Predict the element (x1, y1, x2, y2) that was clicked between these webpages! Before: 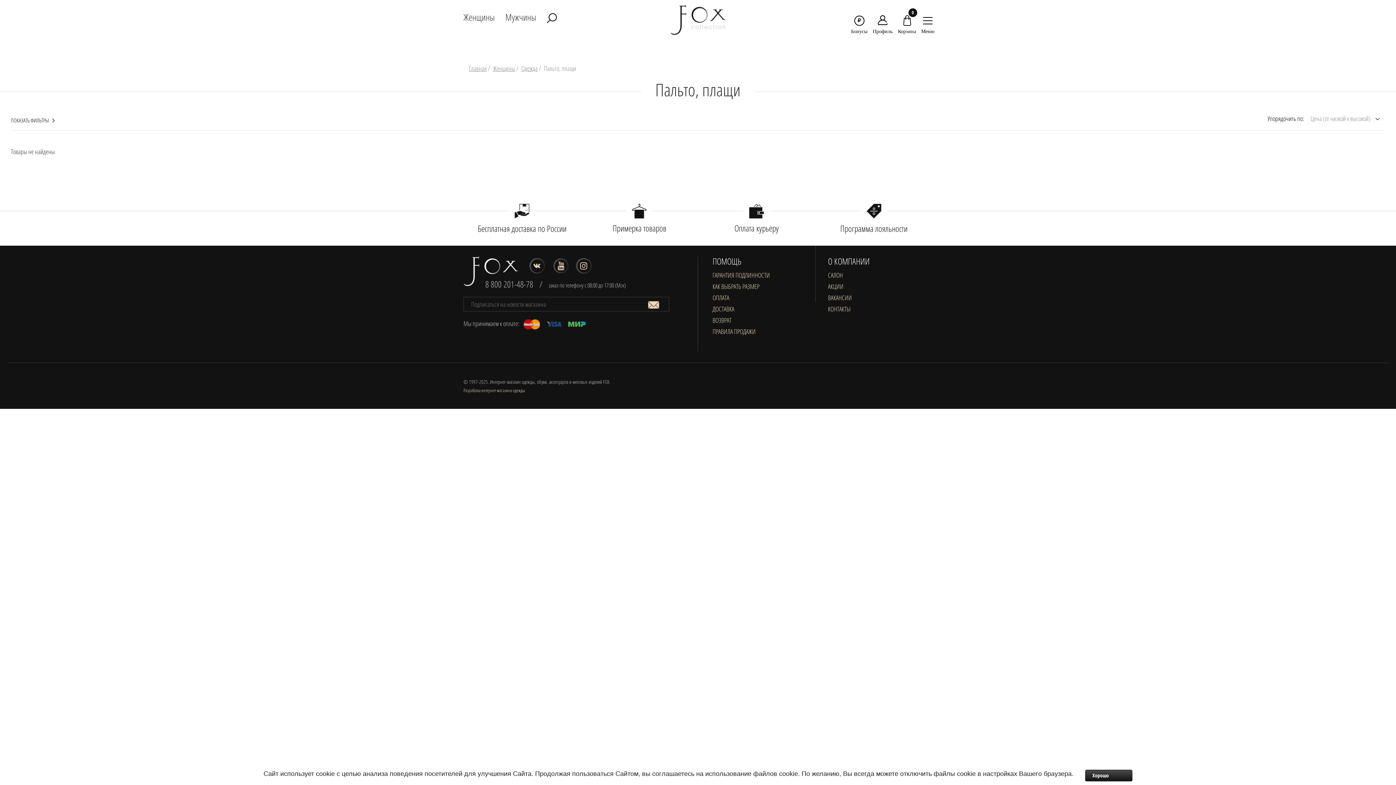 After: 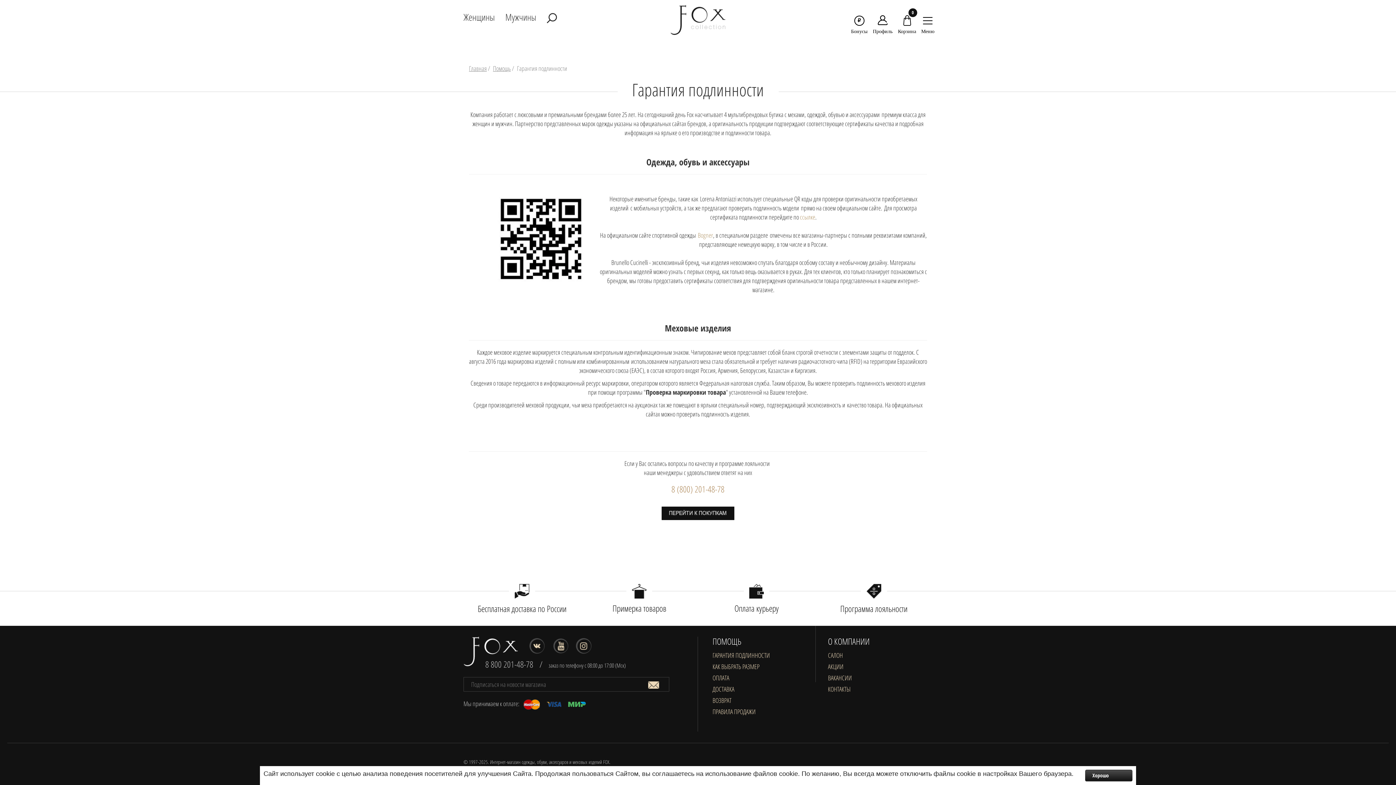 Action: label: ГАРАНТИЯ ПОДЛИННОСТИ bbox: (712, 270, 770, 279)